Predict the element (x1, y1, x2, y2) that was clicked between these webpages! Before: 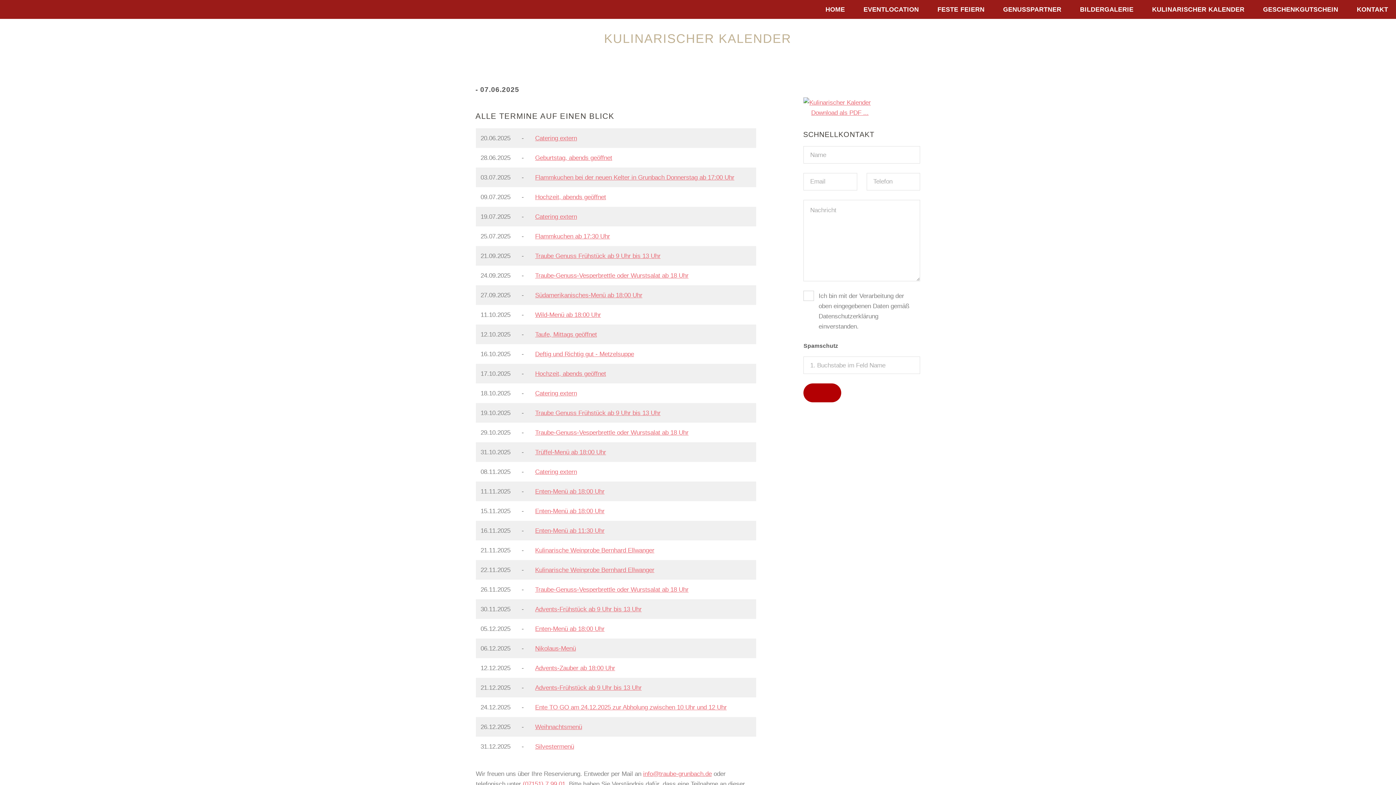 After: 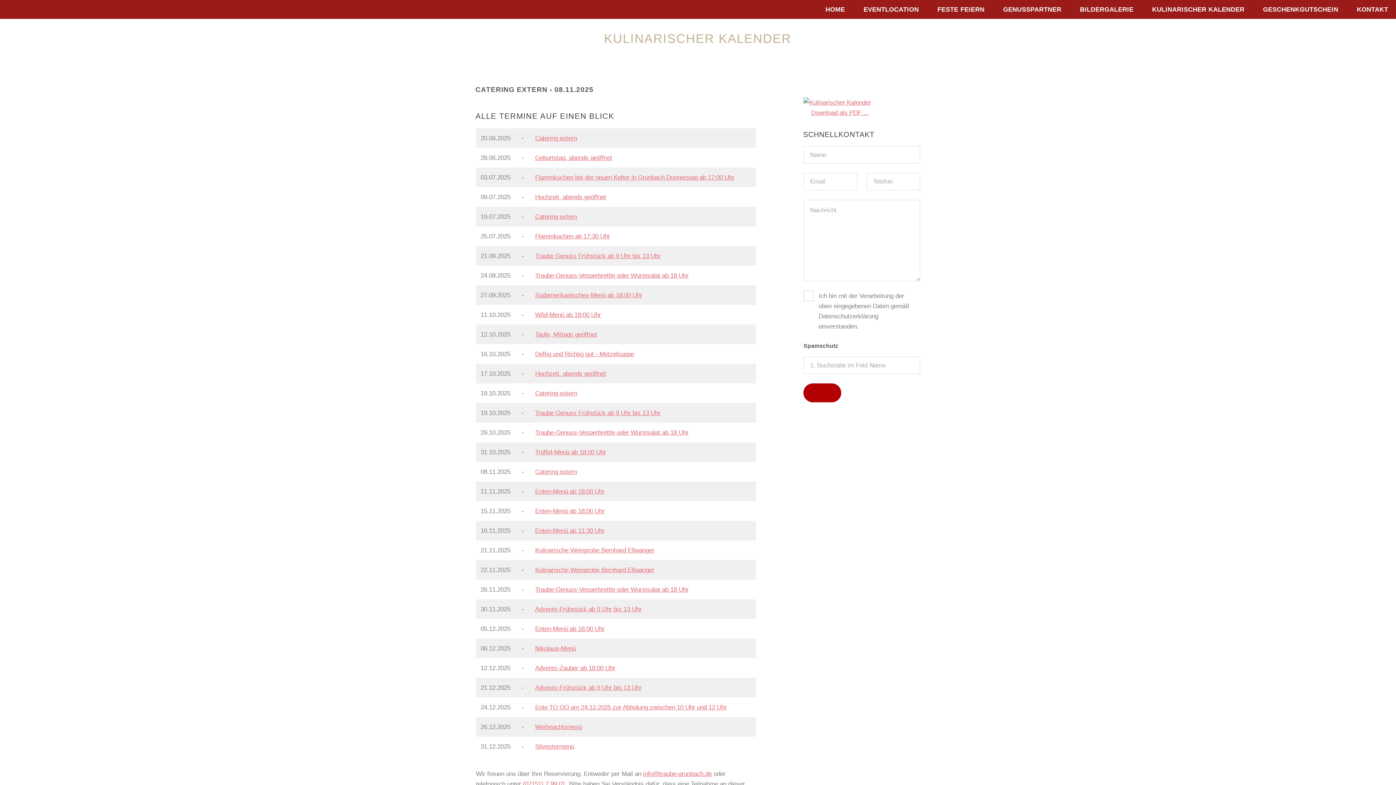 Action: bbox: (535, 468, 577, 475) label: Catering extern